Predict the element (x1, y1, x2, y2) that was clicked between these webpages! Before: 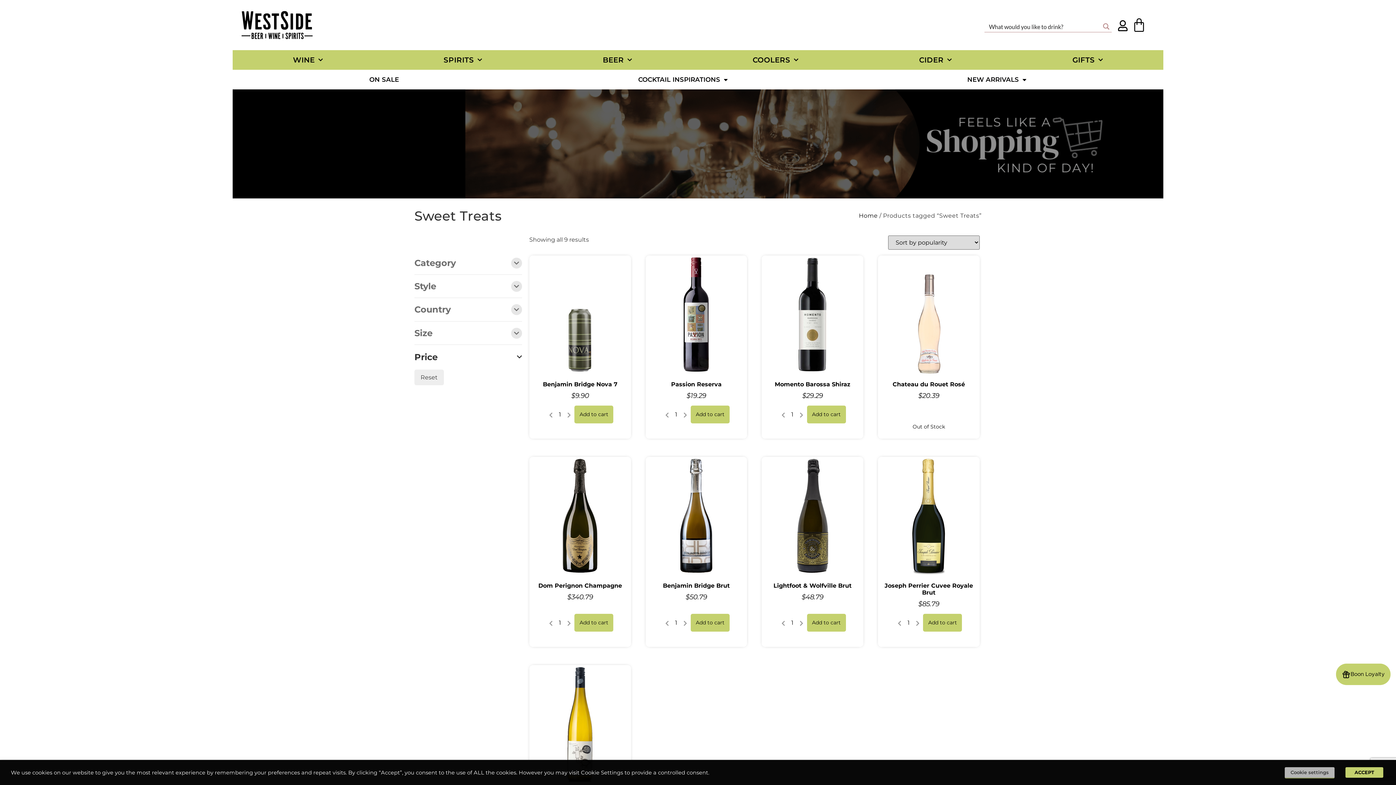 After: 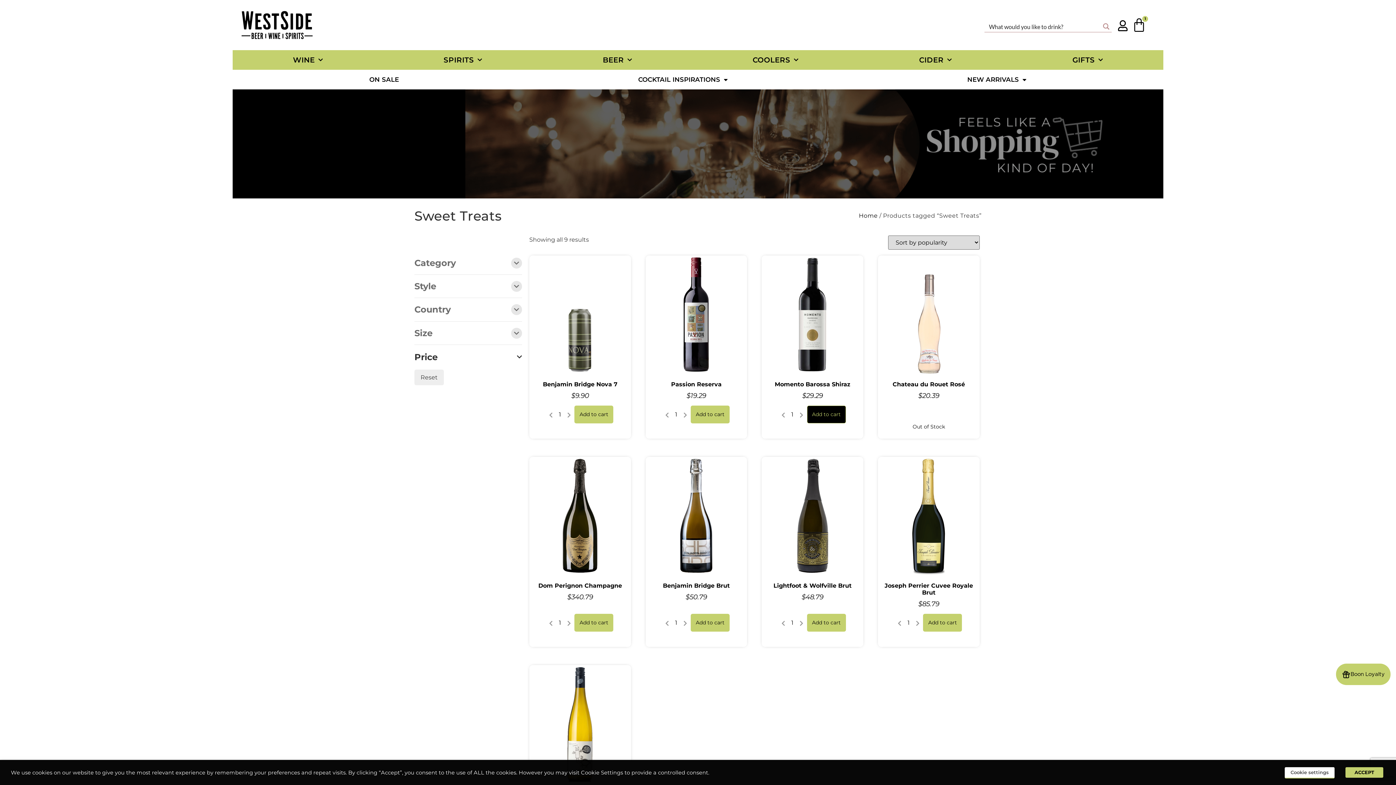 Action: bbox: (807, 405, 846, 423) label: Add to cart